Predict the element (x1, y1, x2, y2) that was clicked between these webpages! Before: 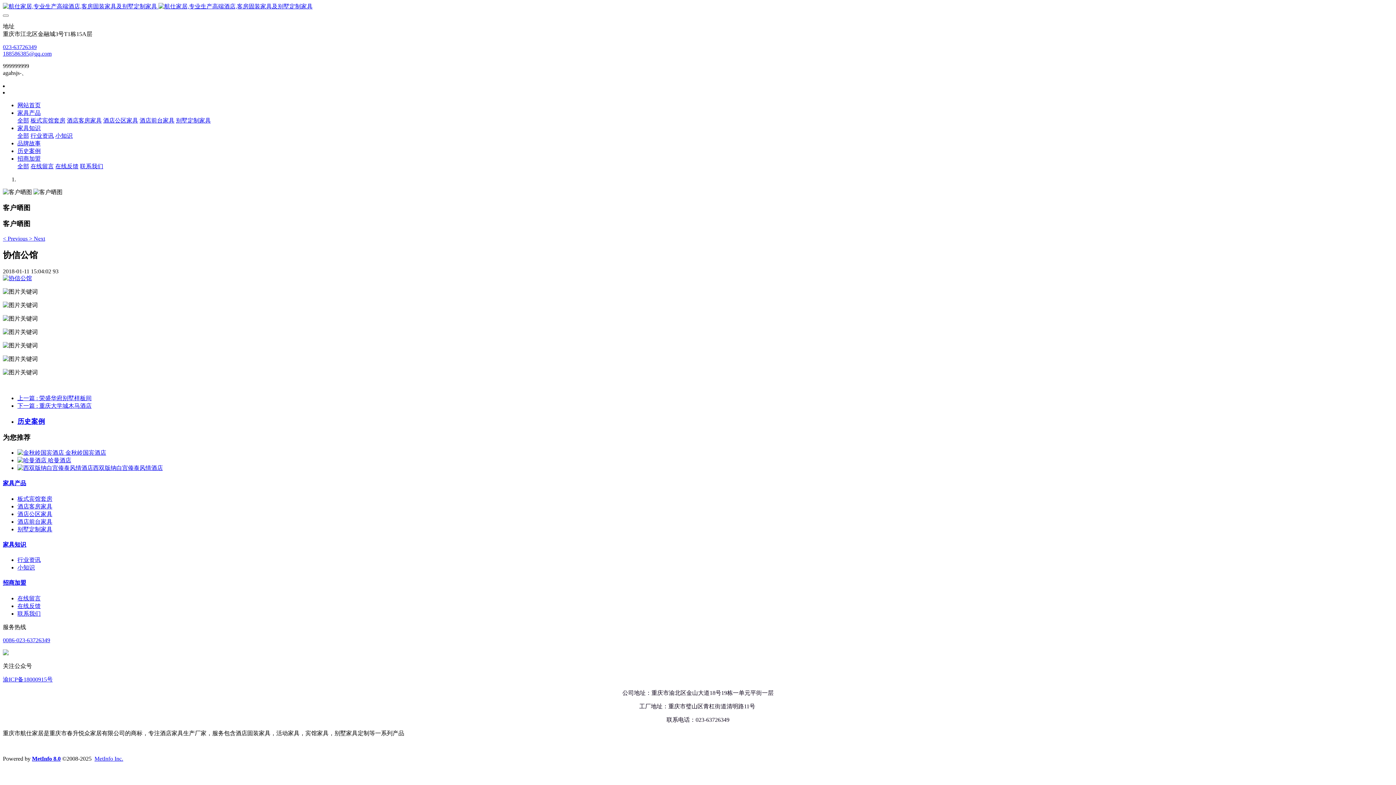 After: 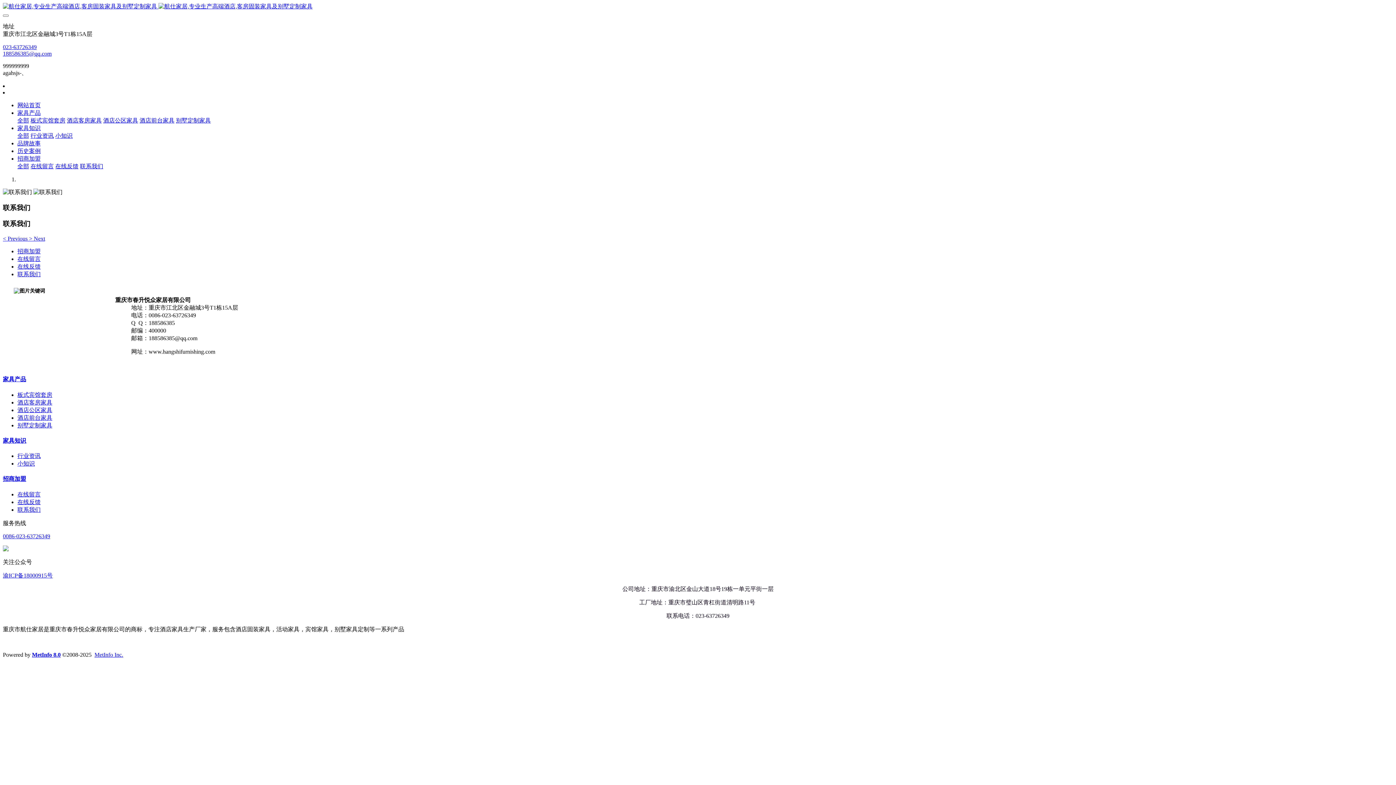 Action: label: 联系我们 bbox: (80, 163, 103, 169)